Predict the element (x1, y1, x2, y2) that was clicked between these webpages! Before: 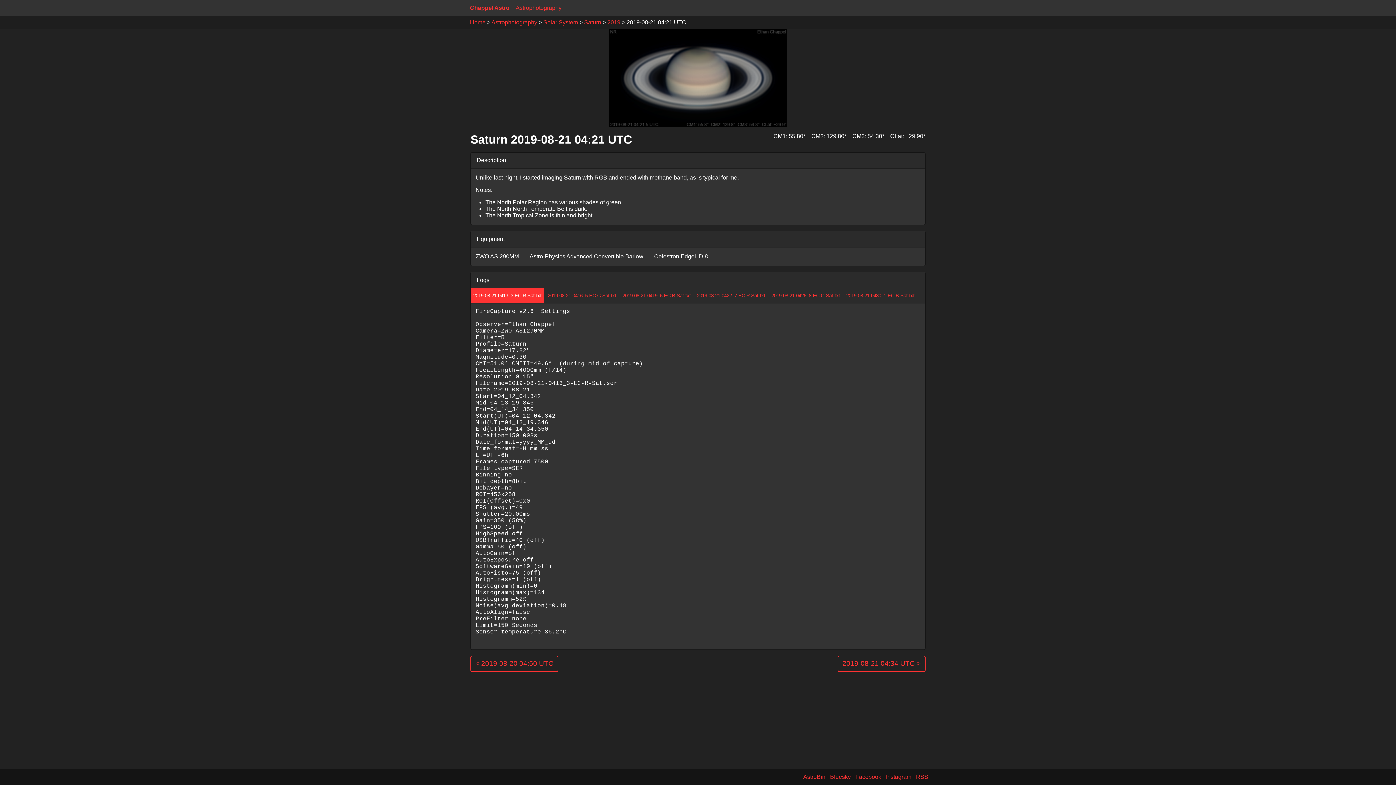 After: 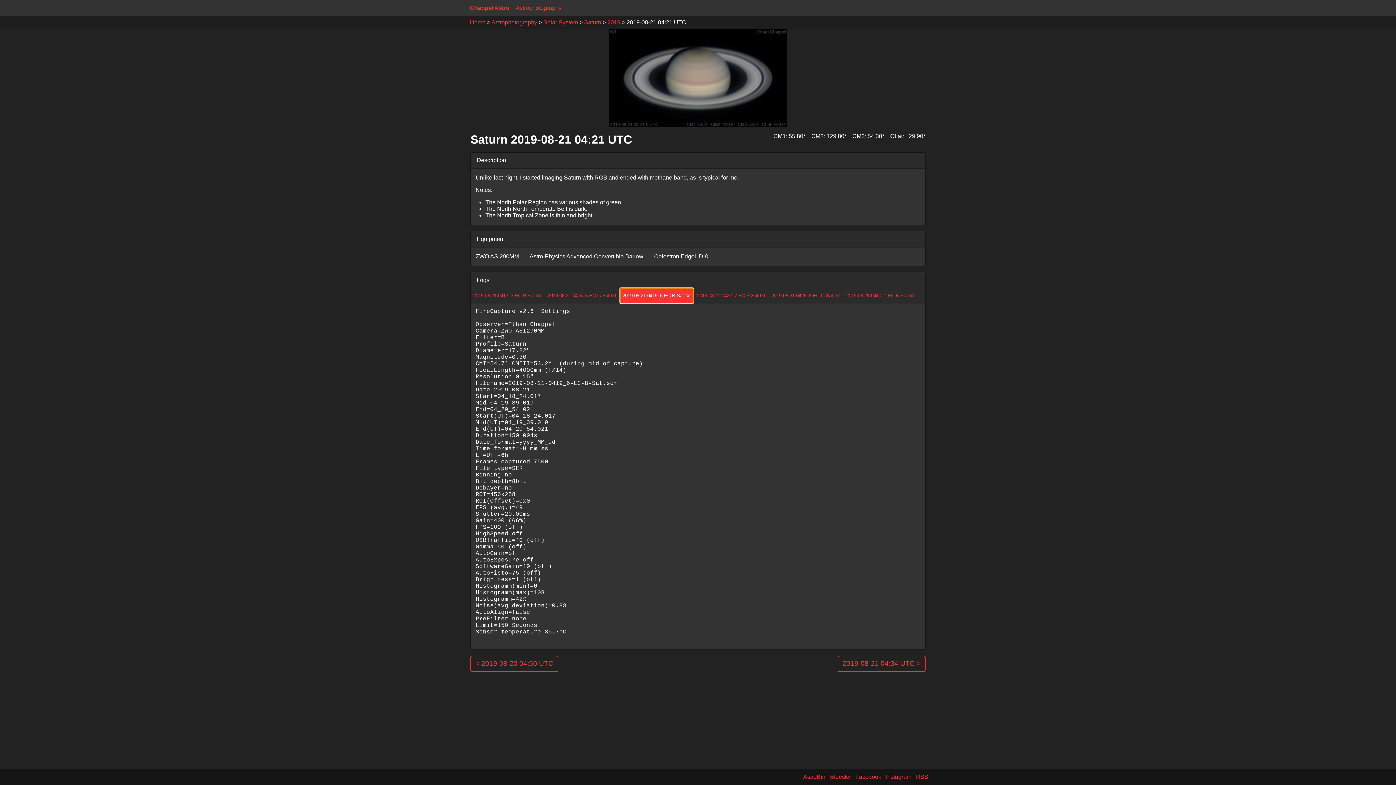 Action: bbox: (620, 288, 693, 303) label: 2019-08-21-0419_6-EC-B-Sat.txt